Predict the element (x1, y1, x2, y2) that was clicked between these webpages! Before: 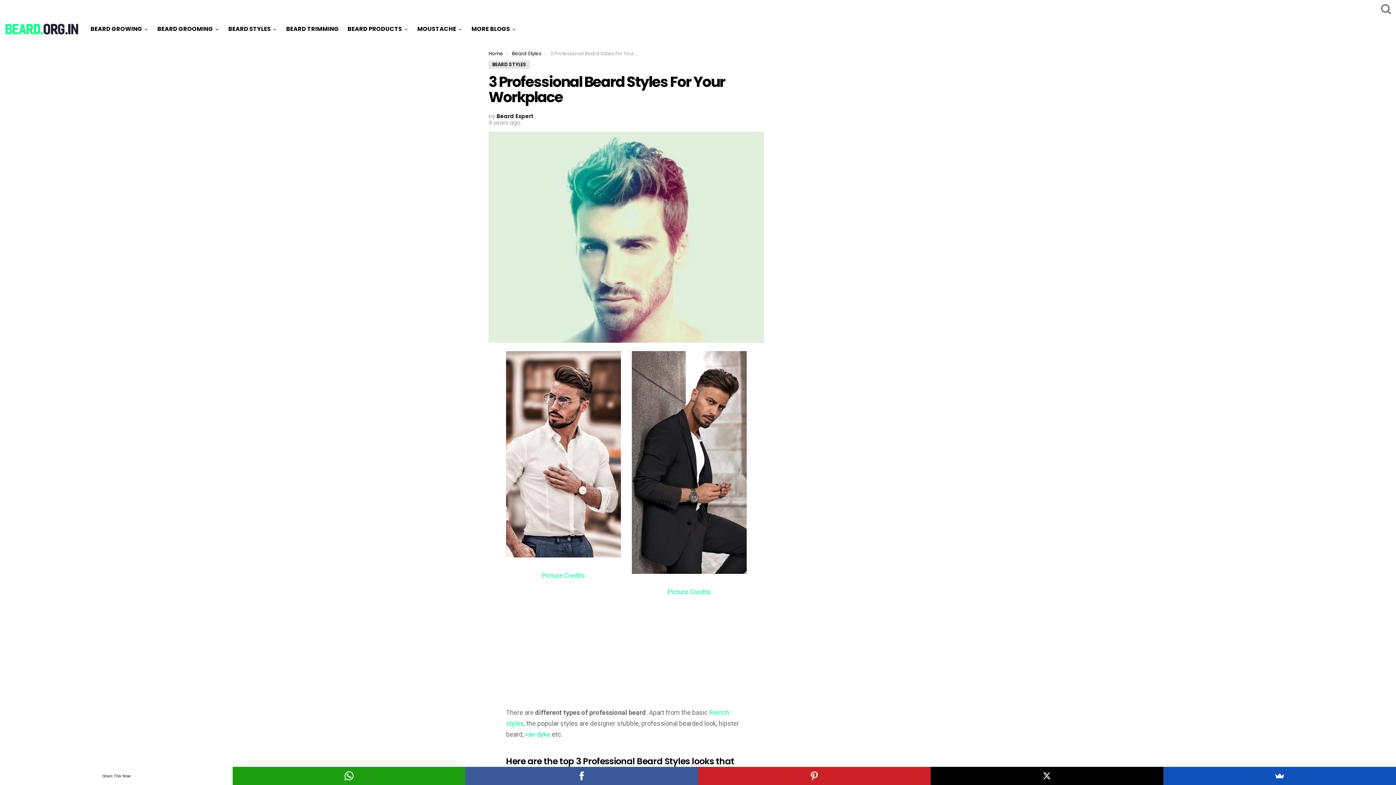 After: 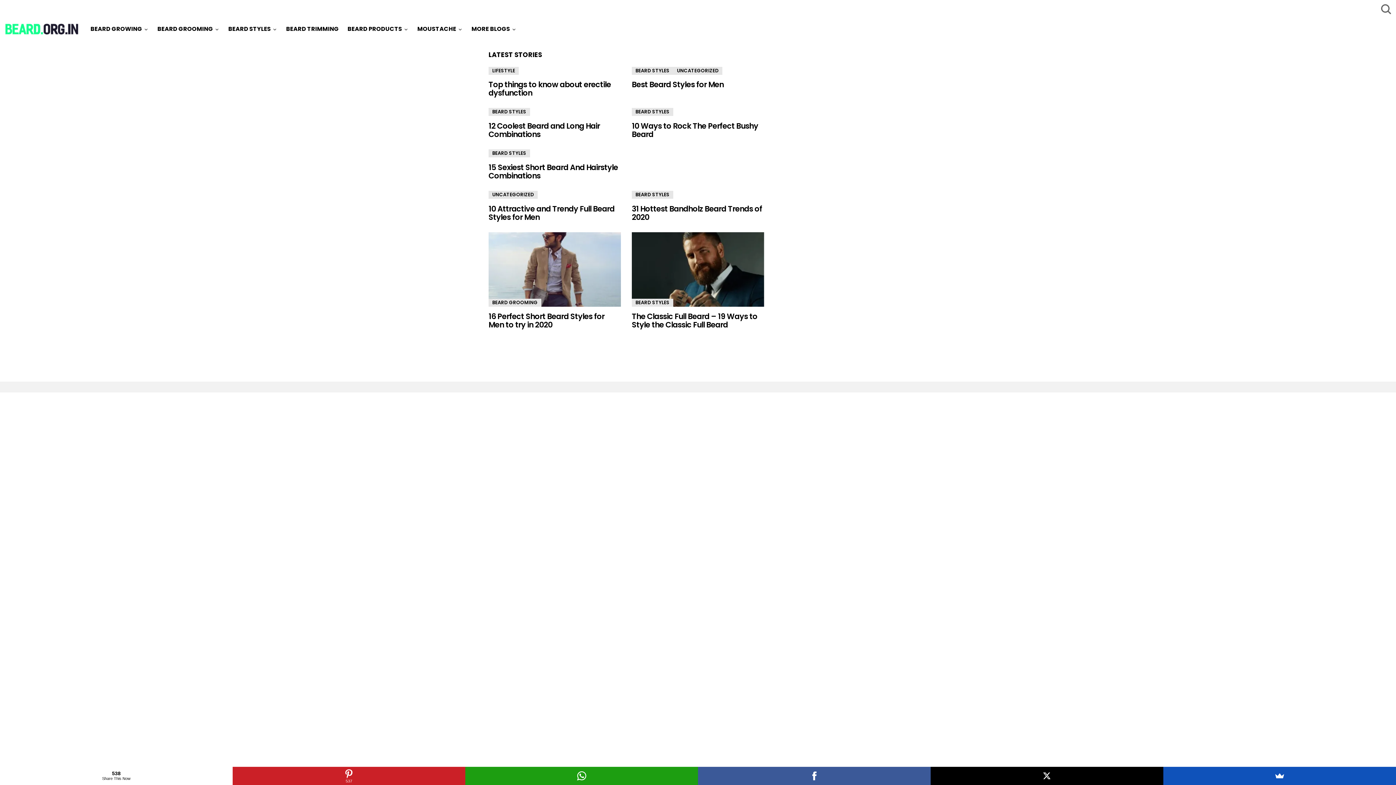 Action: label: Home bbox: (488, 50, 503, 57)